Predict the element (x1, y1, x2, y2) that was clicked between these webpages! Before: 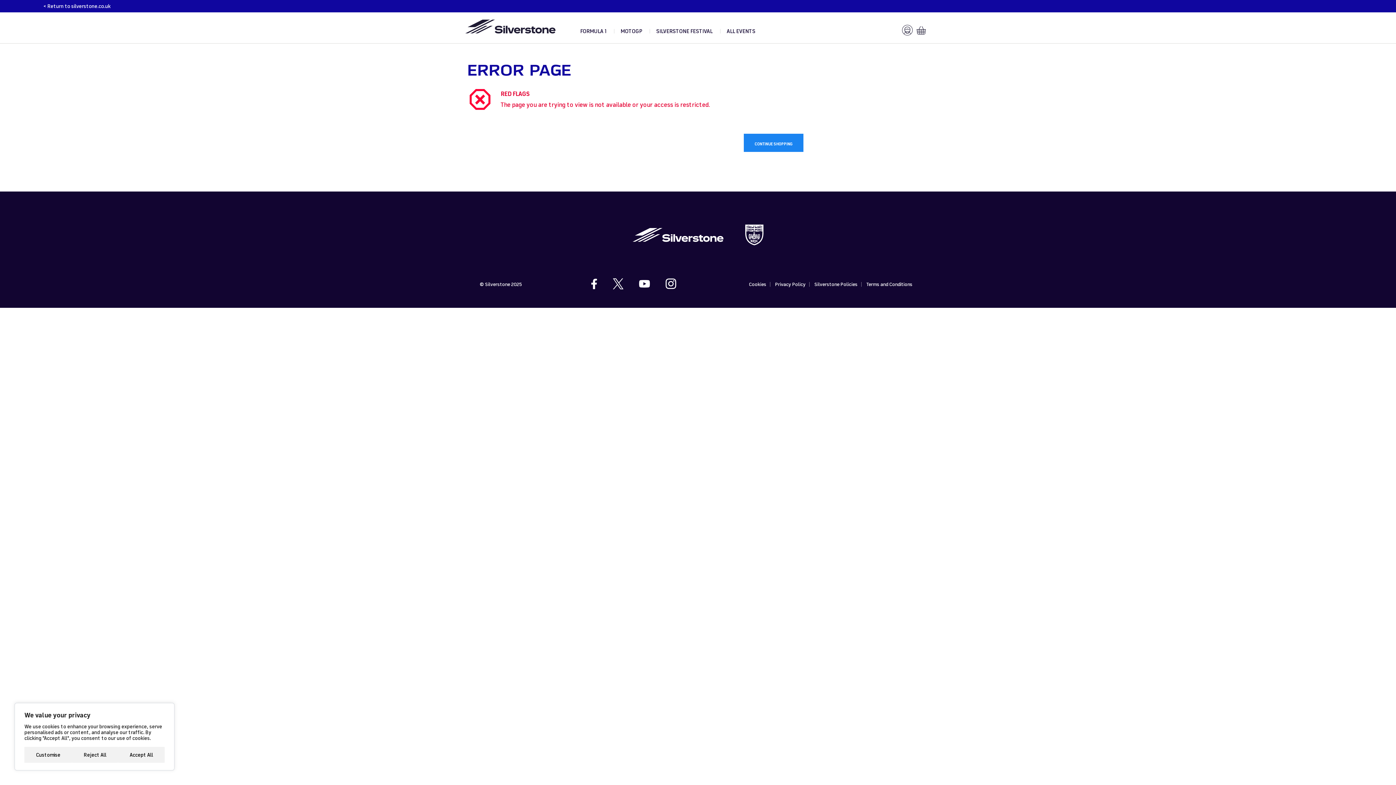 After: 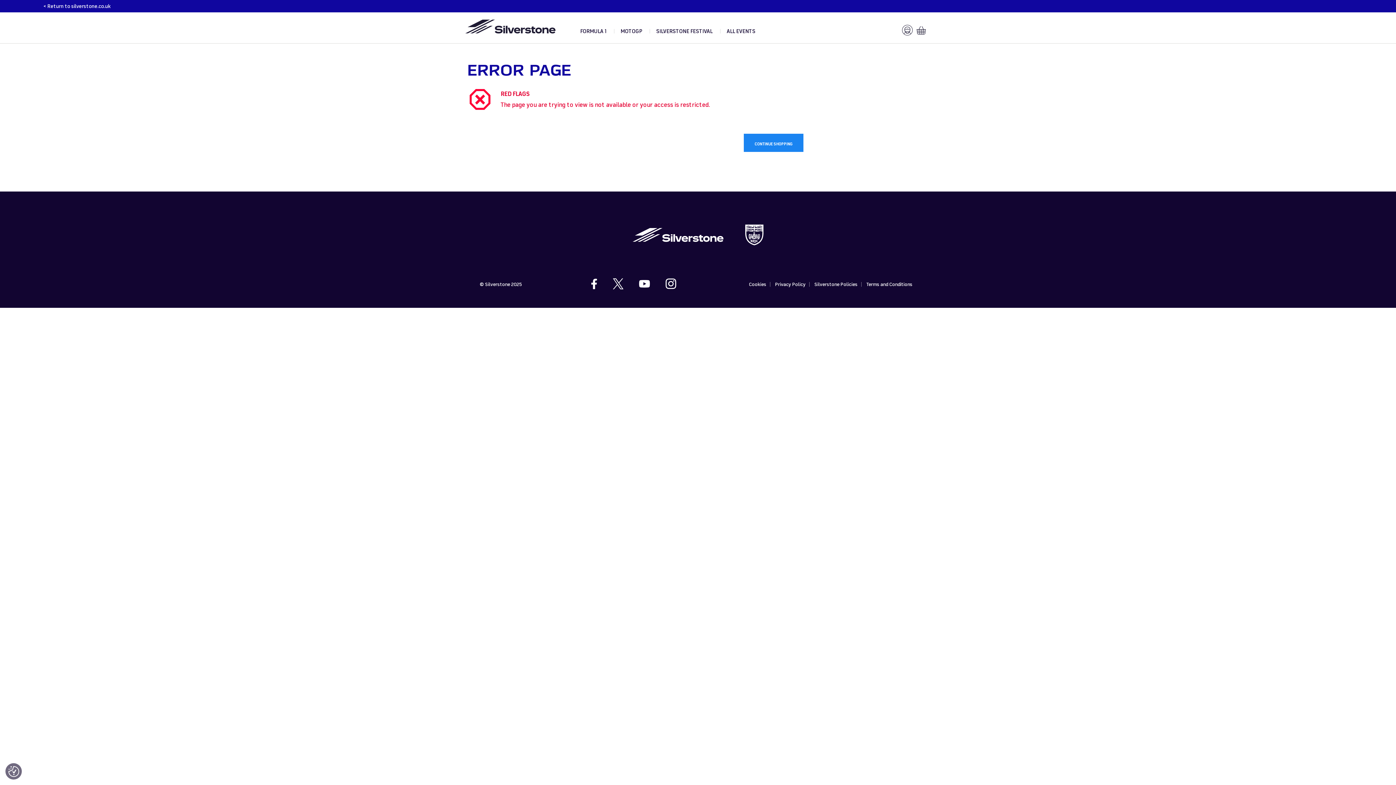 Action: bbox: (118, 747, 164, 763) label: Accept All